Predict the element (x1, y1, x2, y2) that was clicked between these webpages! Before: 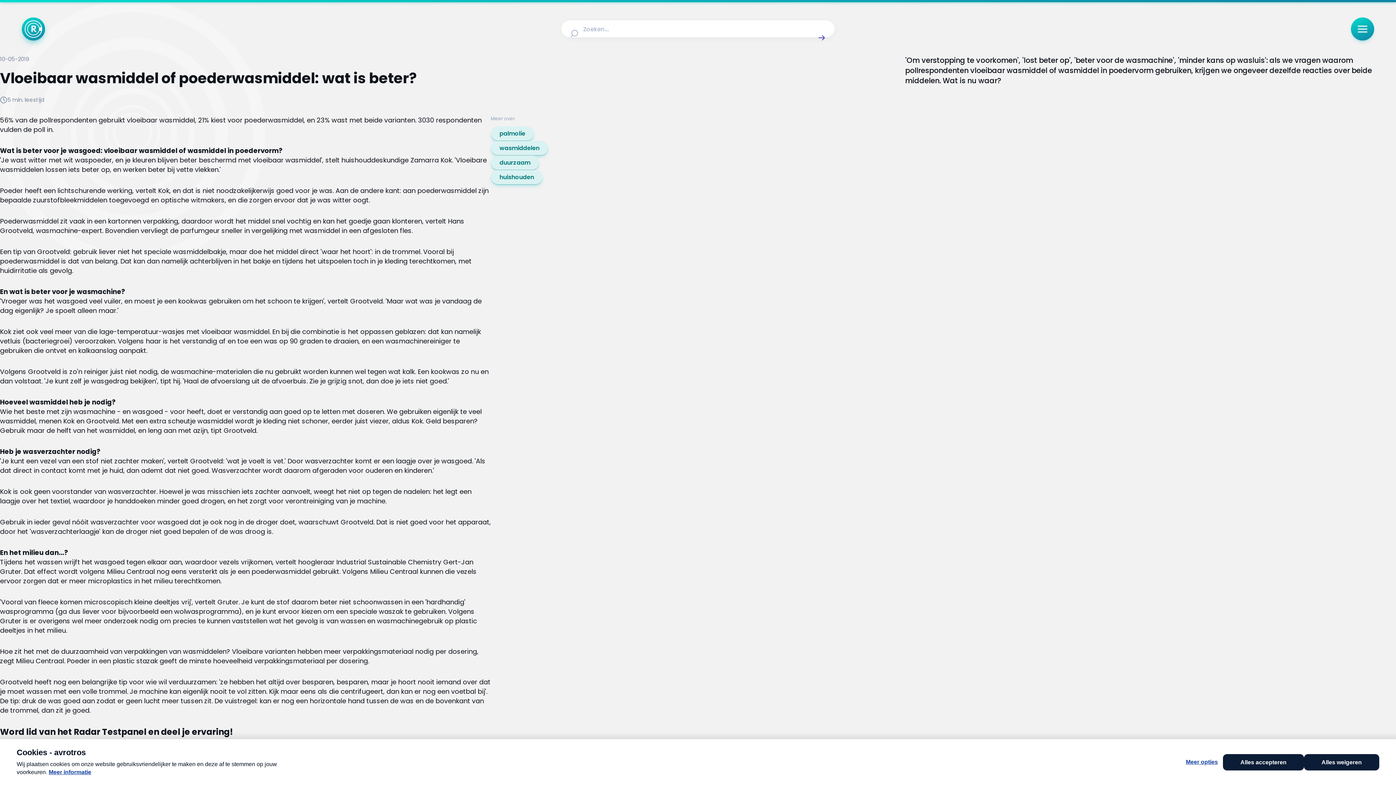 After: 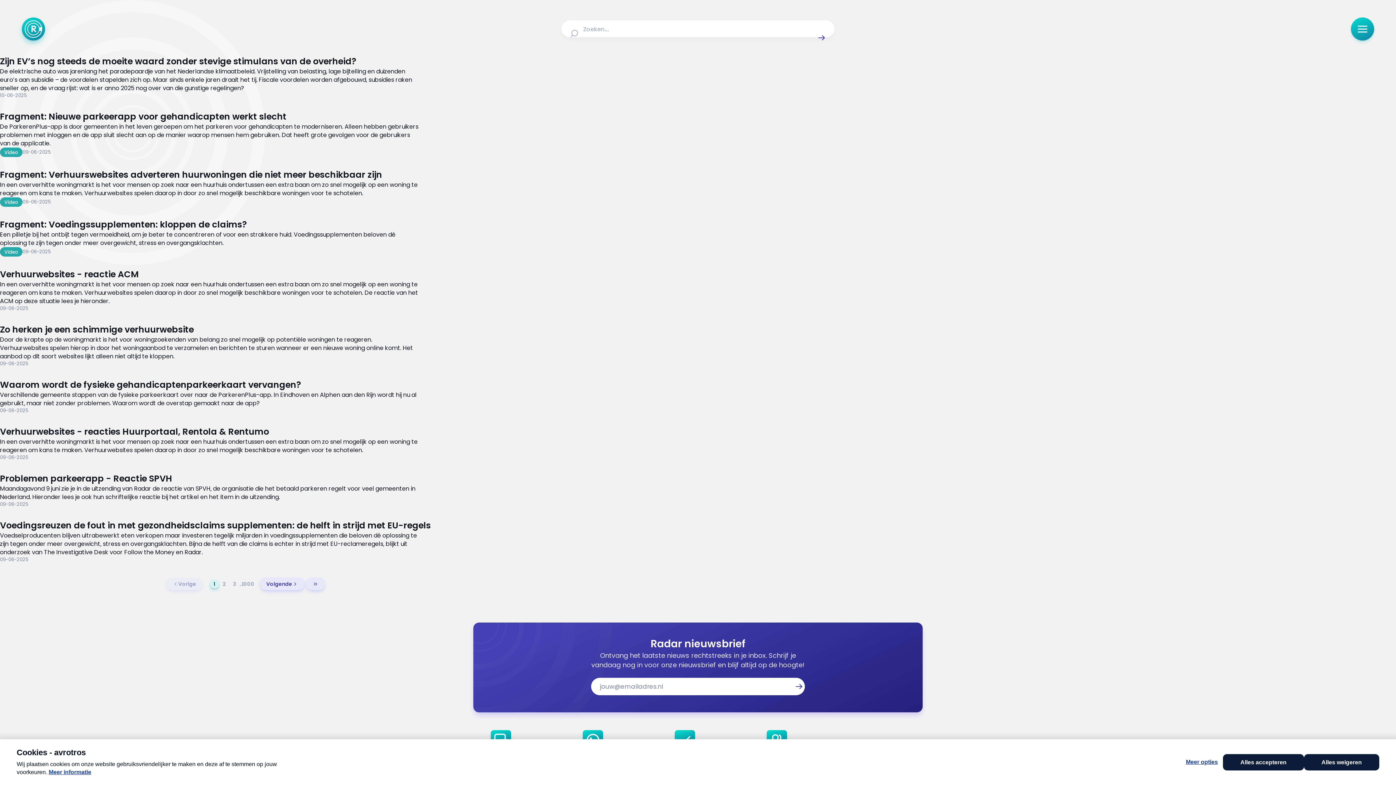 Action: bbox: (817, 29, 826, 46) label: Zoek